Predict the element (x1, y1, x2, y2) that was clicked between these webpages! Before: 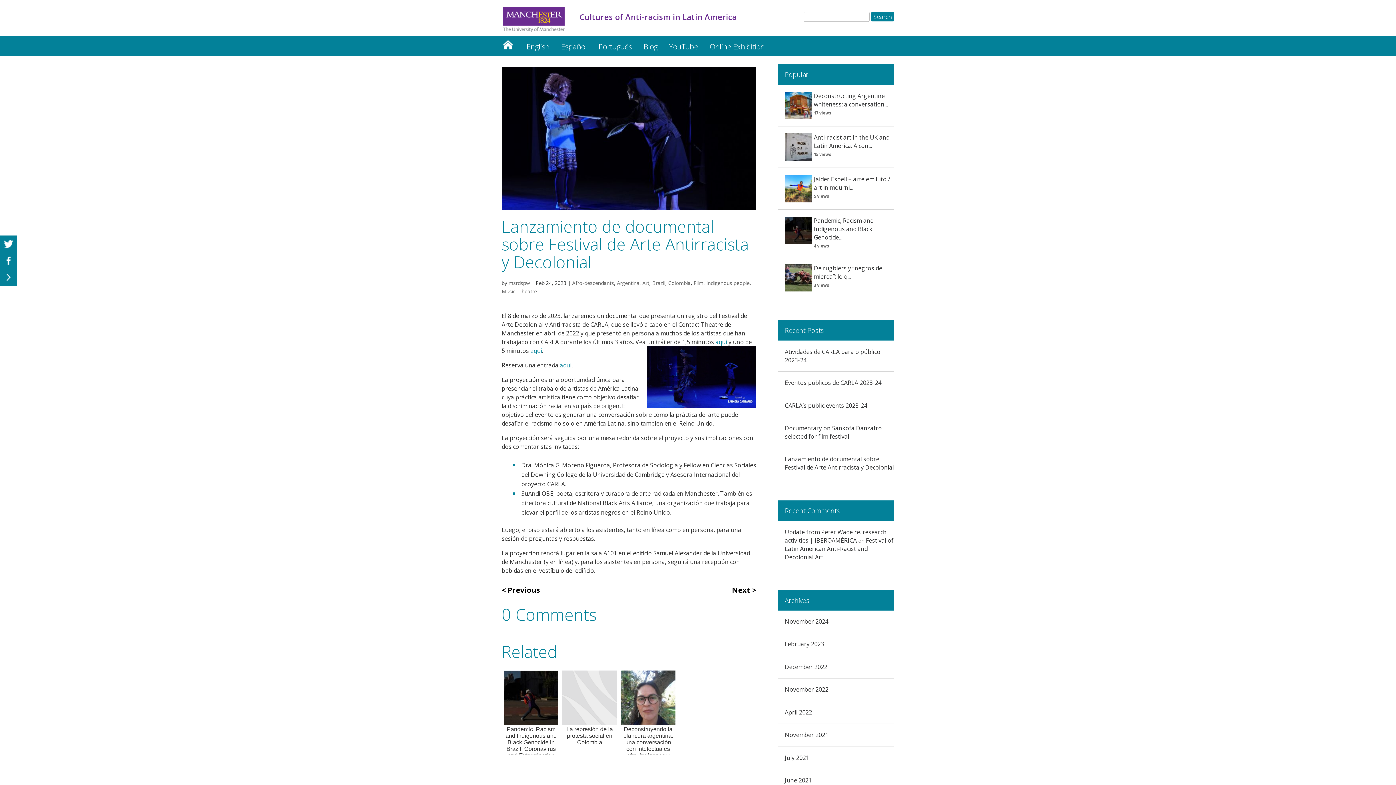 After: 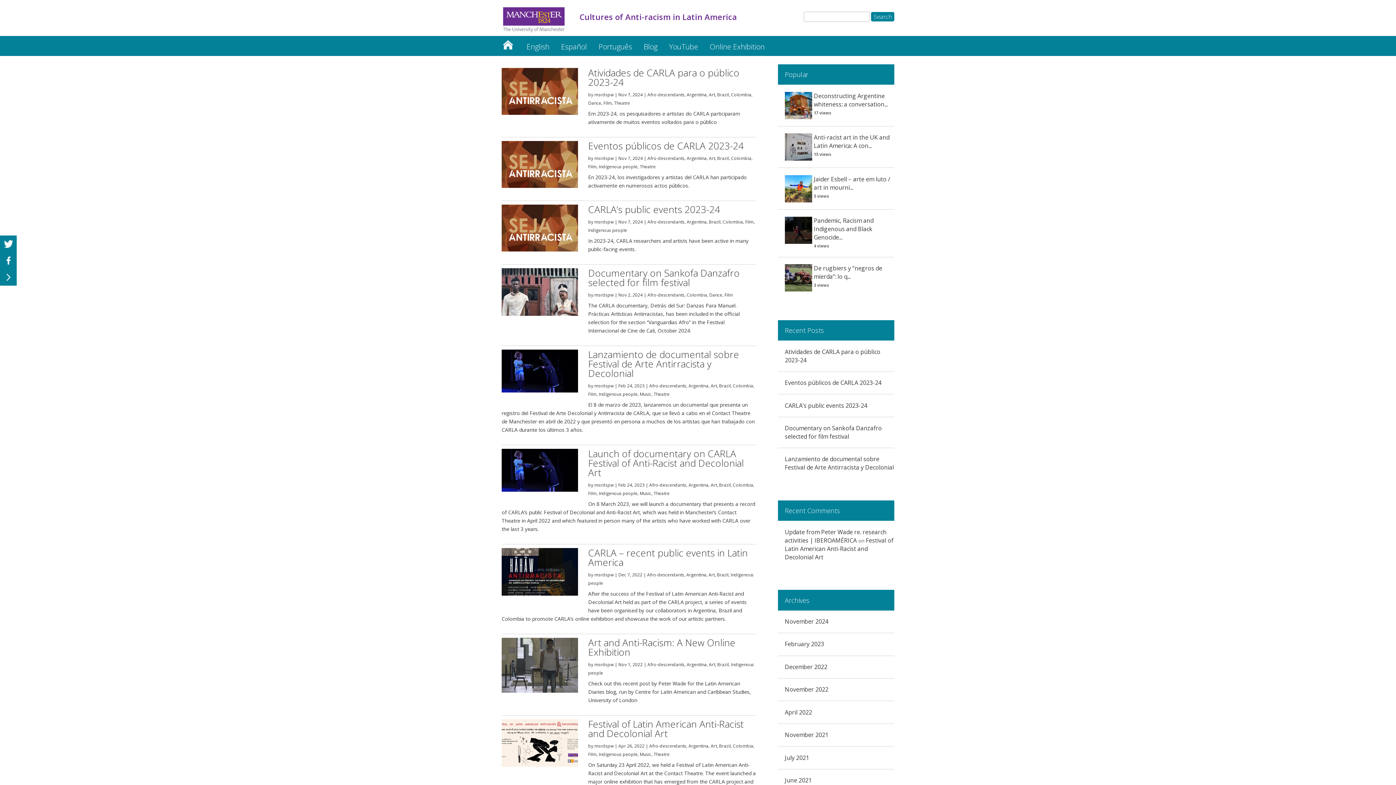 Action: bbox: (638, 36, 662, 56) label: Blog